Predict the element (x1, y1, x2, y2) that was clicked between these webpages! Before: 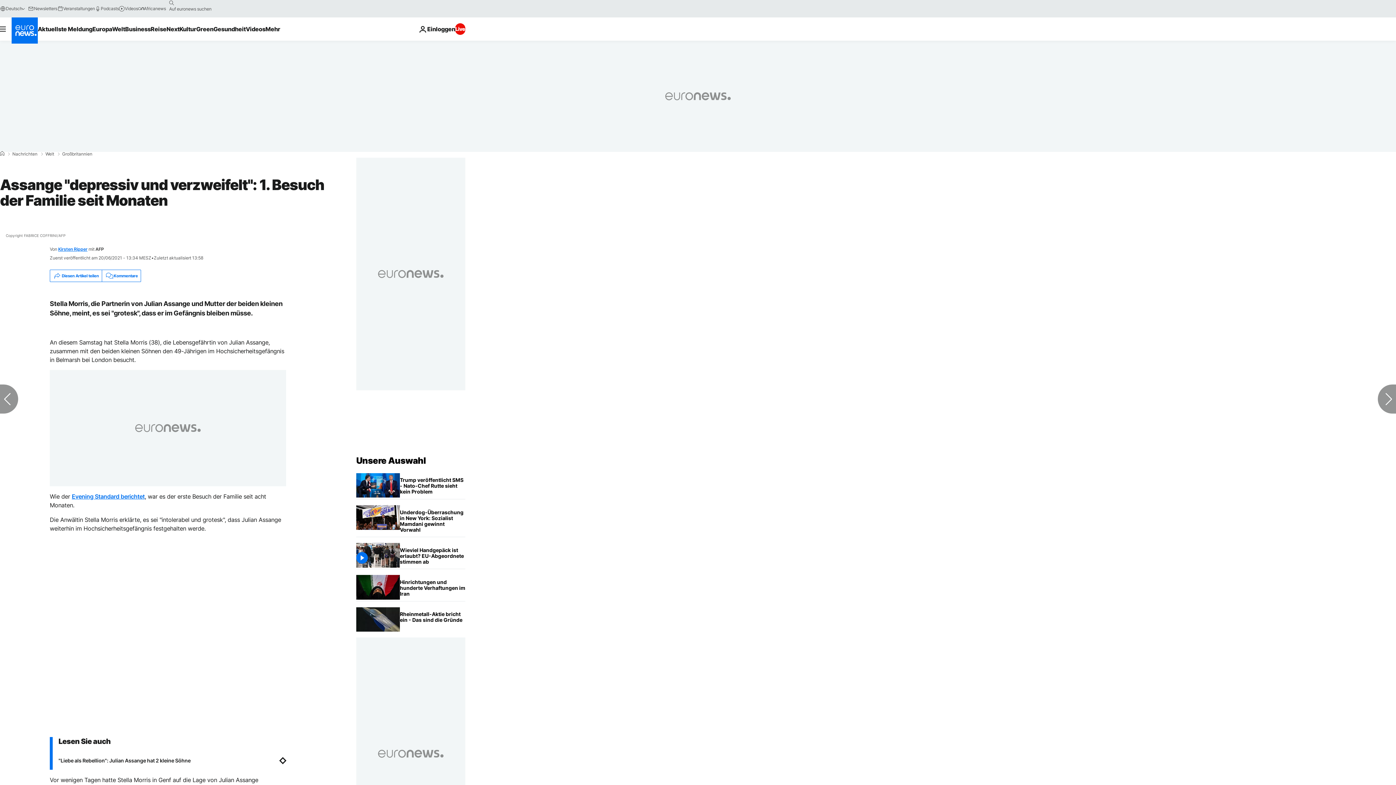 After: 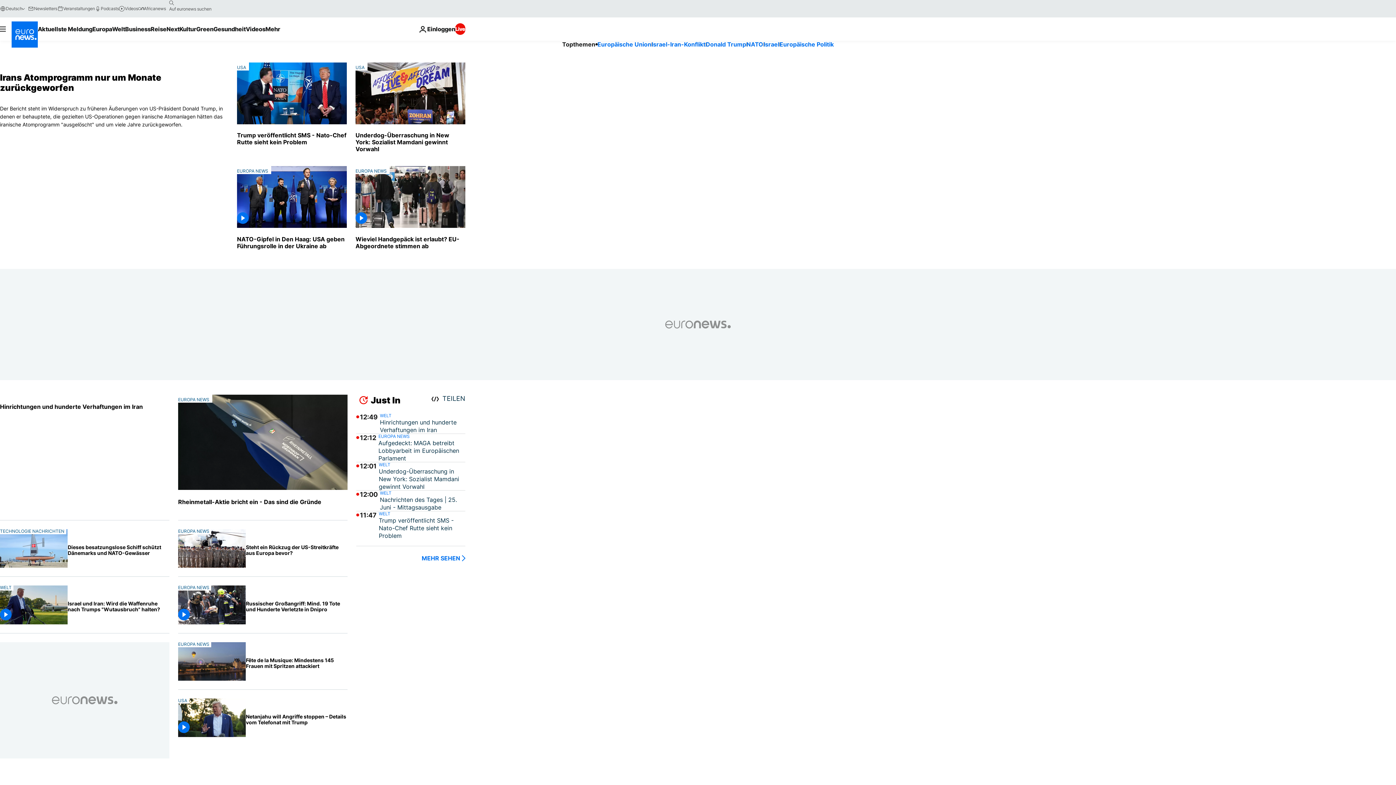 Action: bbox: (11, 17, 37, 43) label: Zur Startseite gehen